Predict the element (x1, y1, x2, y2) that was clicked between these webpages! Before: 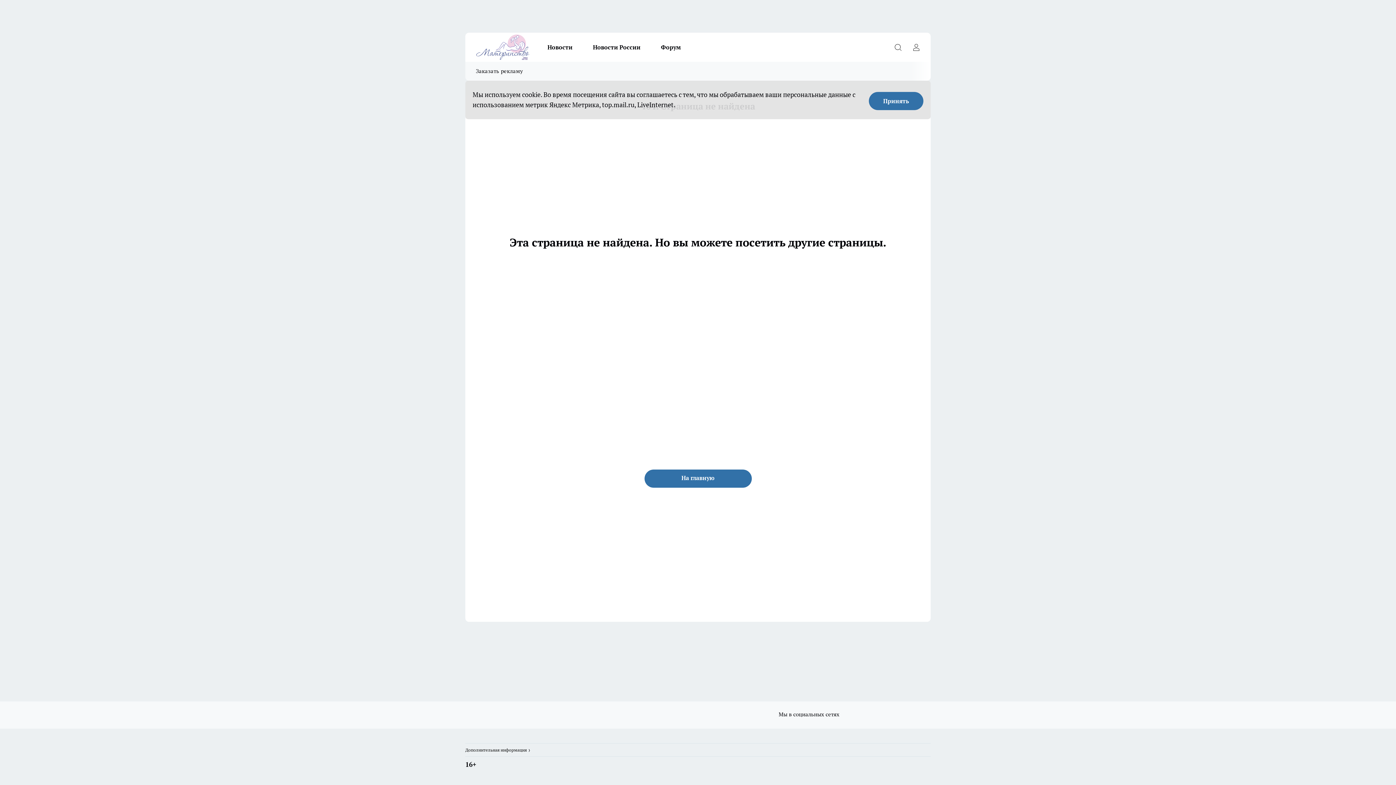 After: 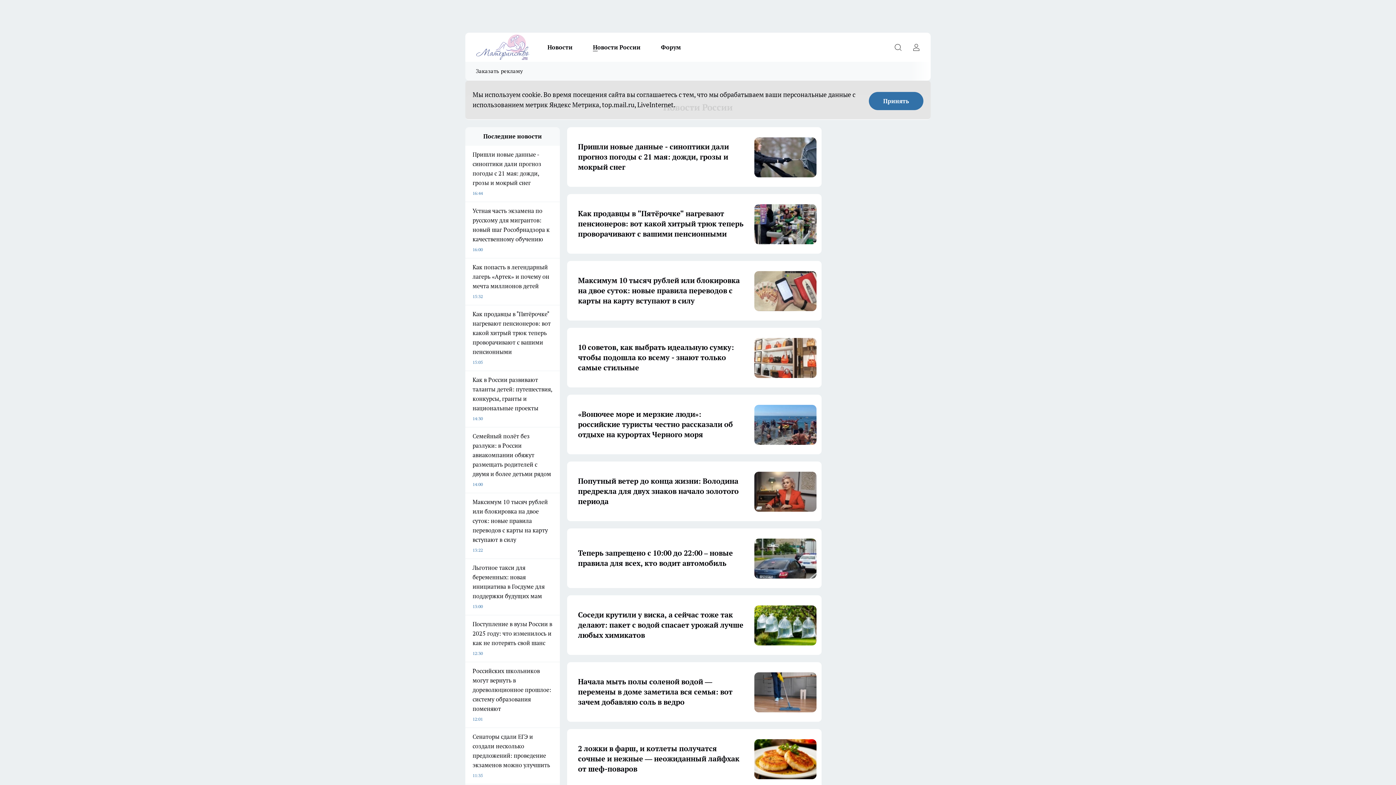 Action: label: Новости России bbox: (582, 42, 650, 52)